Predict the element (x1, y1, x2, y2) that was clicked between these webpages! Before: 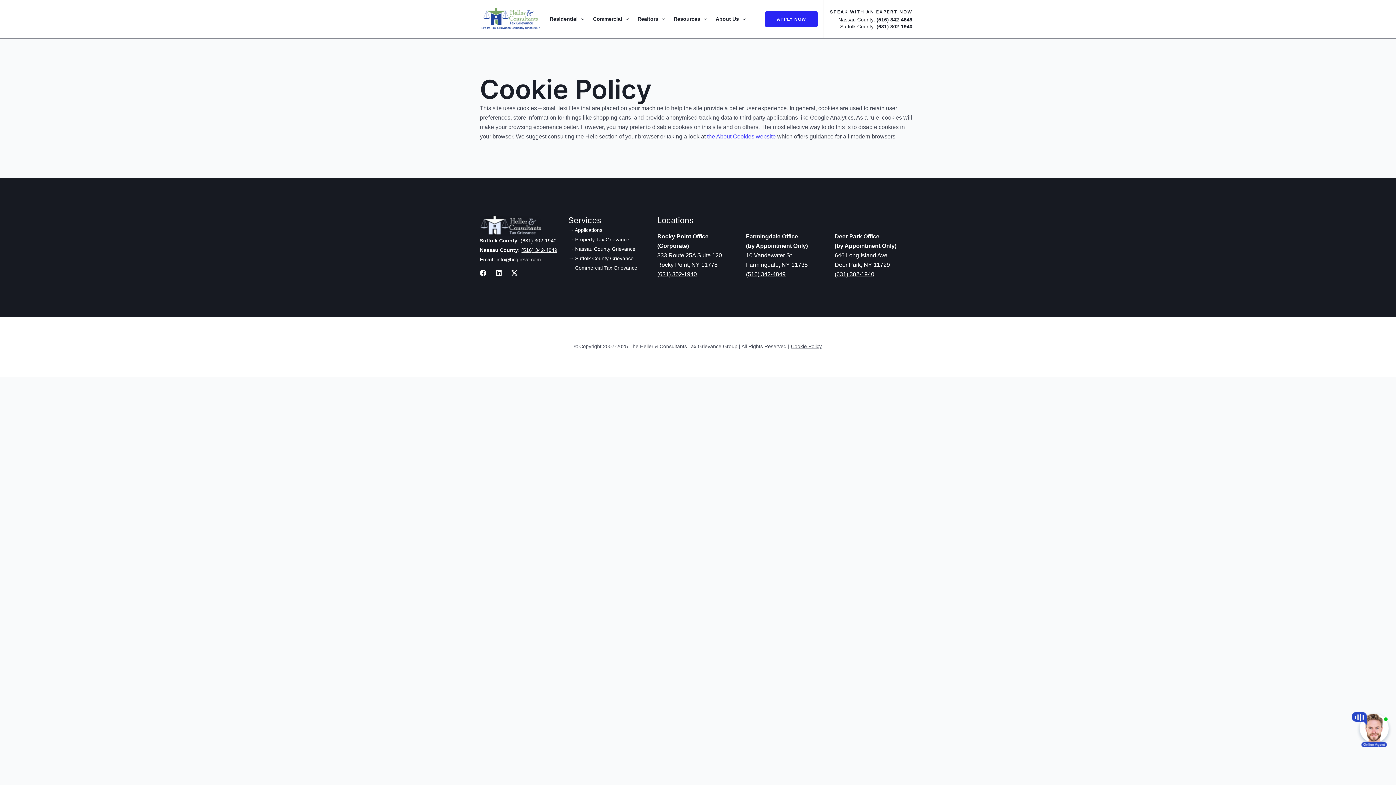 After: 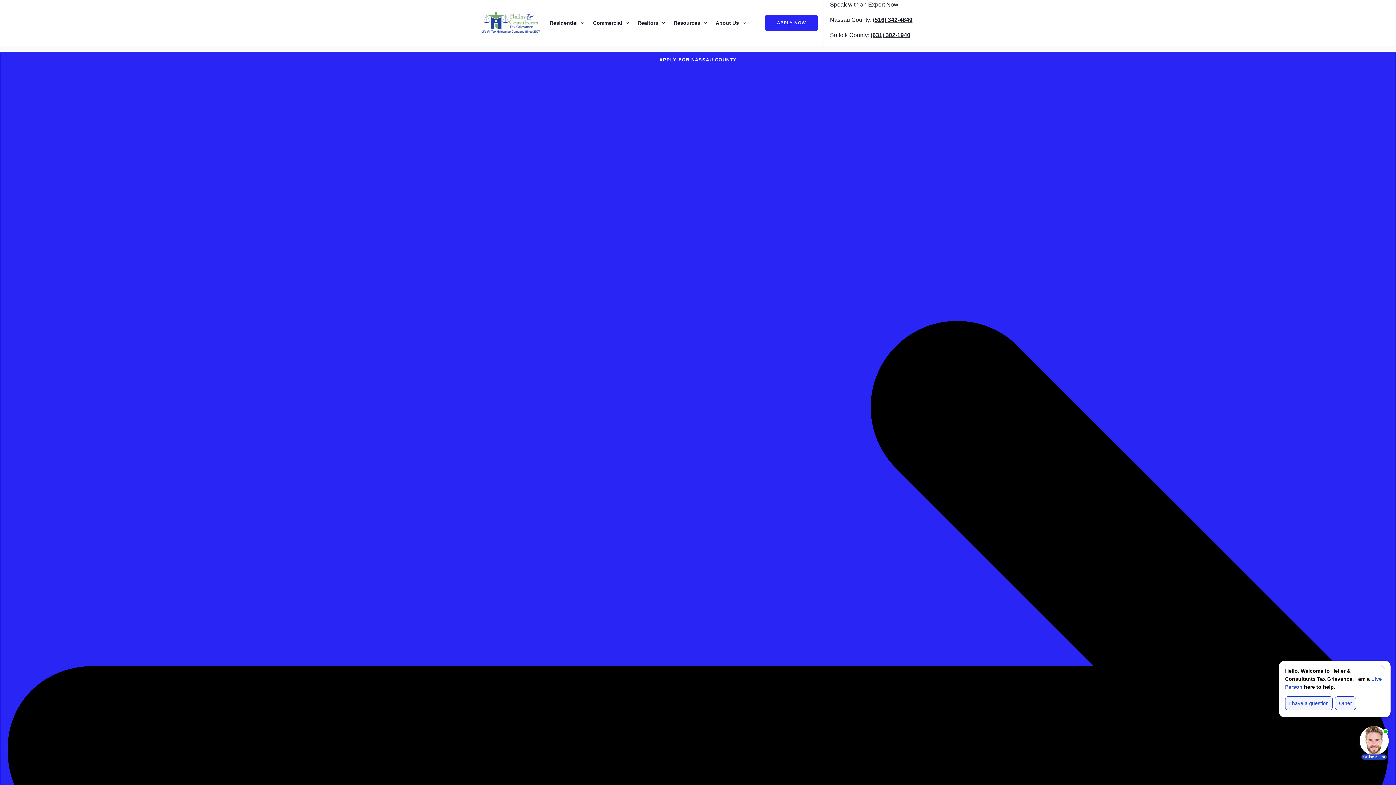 Action: bbox: (765, 11, 817, 27) label: Apply Now